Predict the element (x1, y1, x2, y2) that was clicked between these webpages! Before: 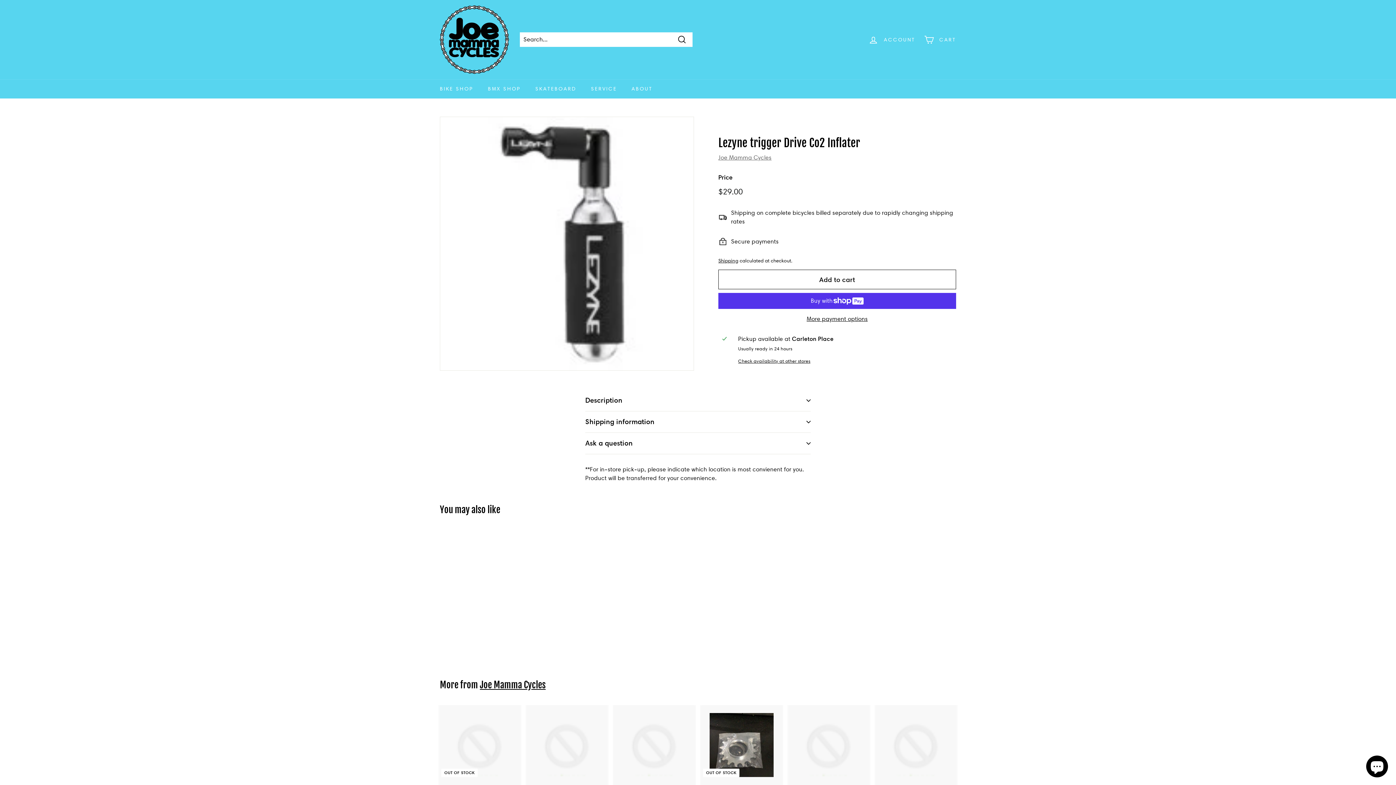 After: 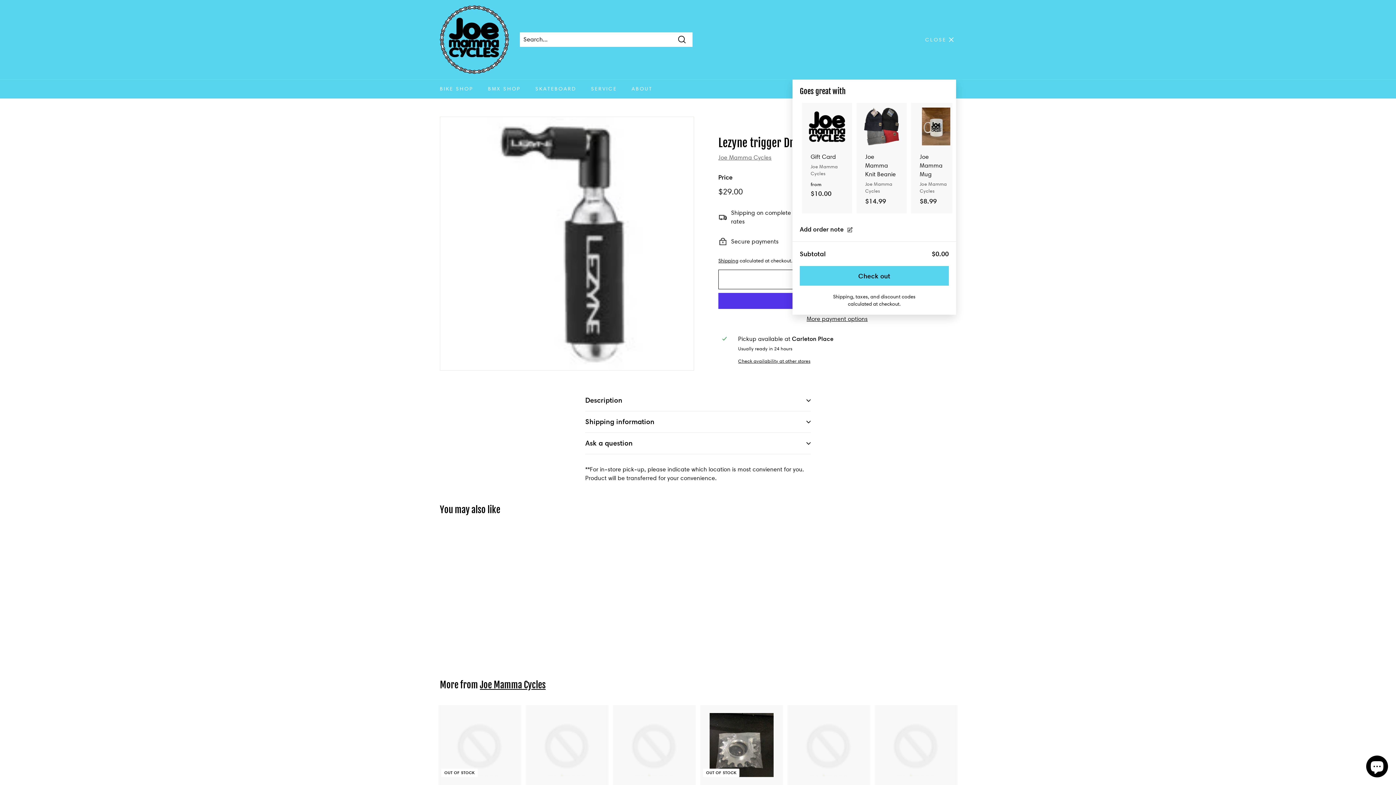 Action: bbox: (919, 28, 960, 50) label: CART